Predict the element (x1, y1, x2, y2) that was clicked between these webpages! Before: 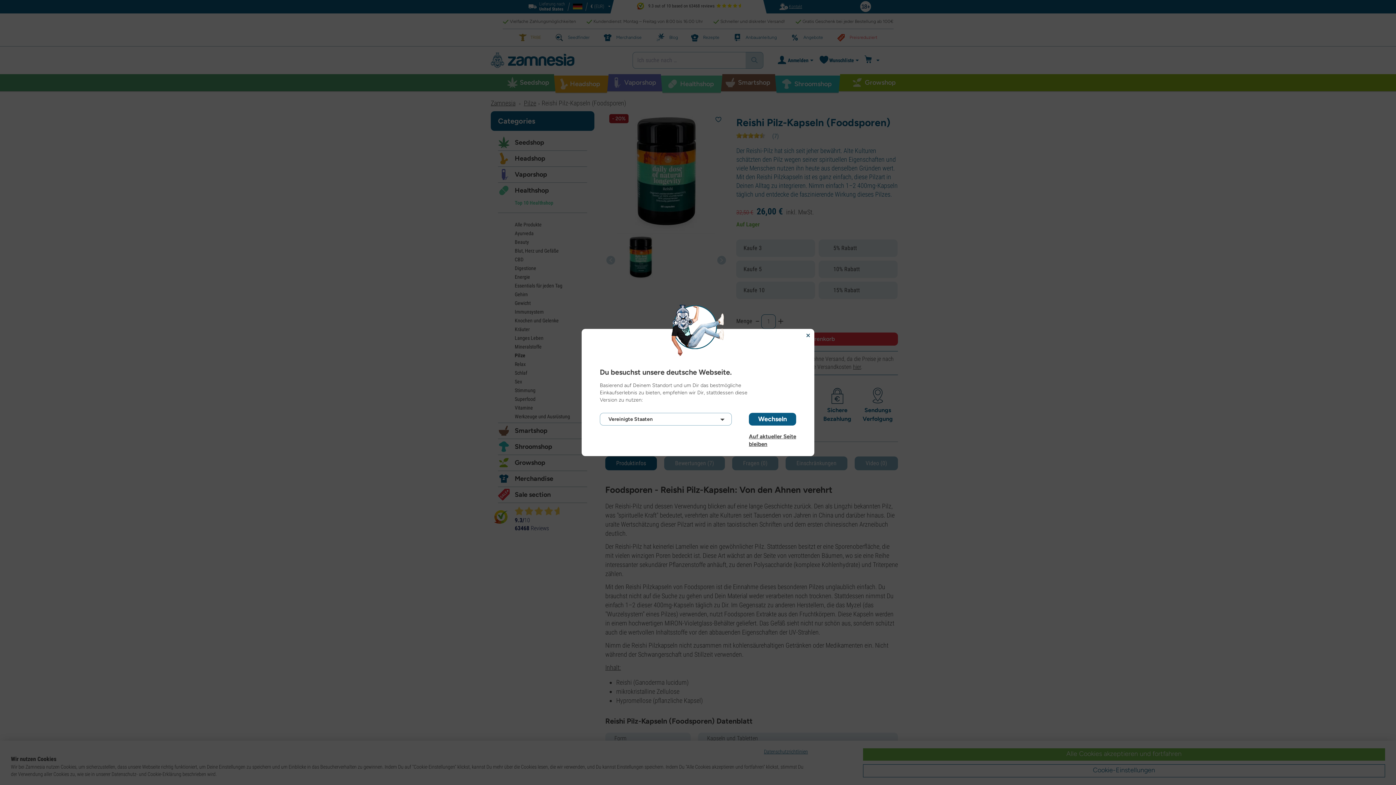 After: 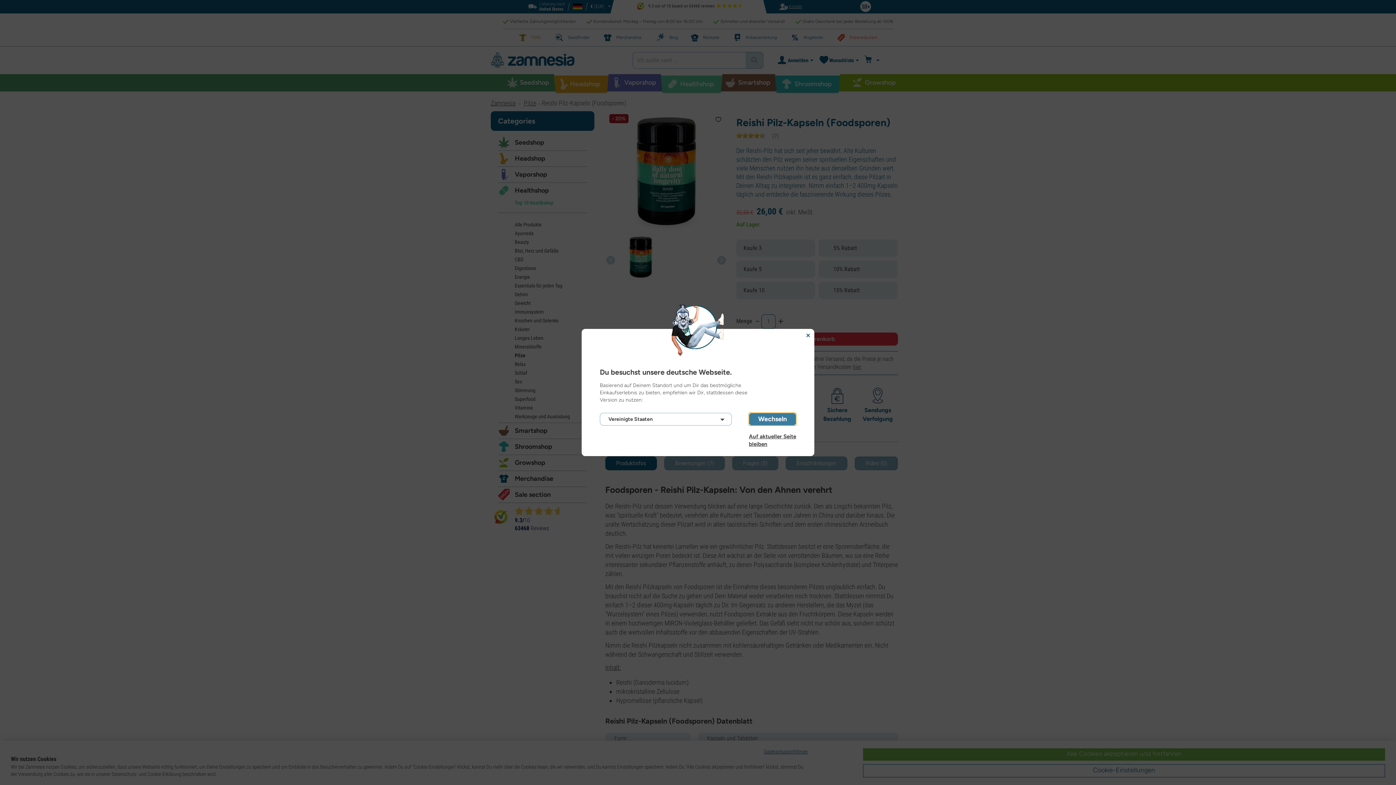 Action: bbox: (749, 413, 796, 425) label: Wechseln